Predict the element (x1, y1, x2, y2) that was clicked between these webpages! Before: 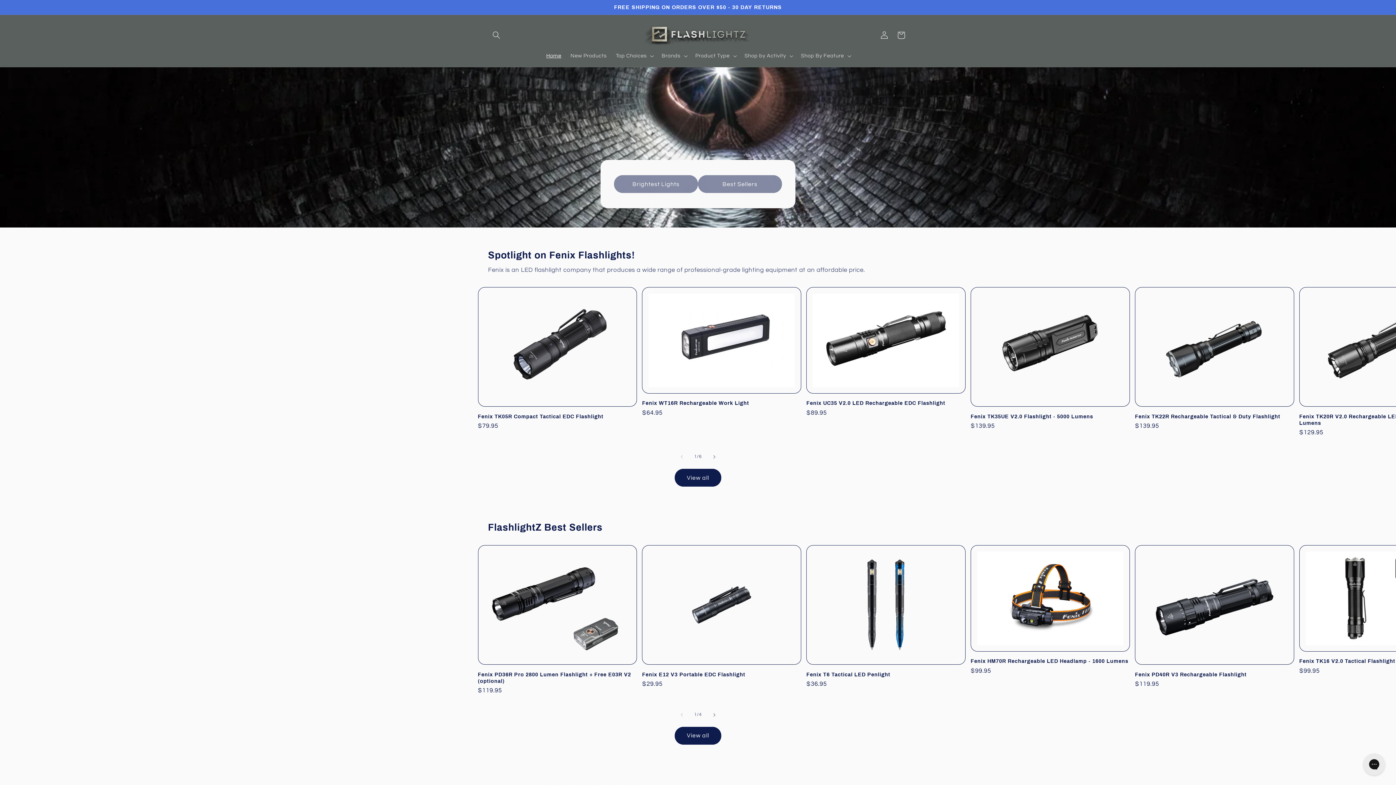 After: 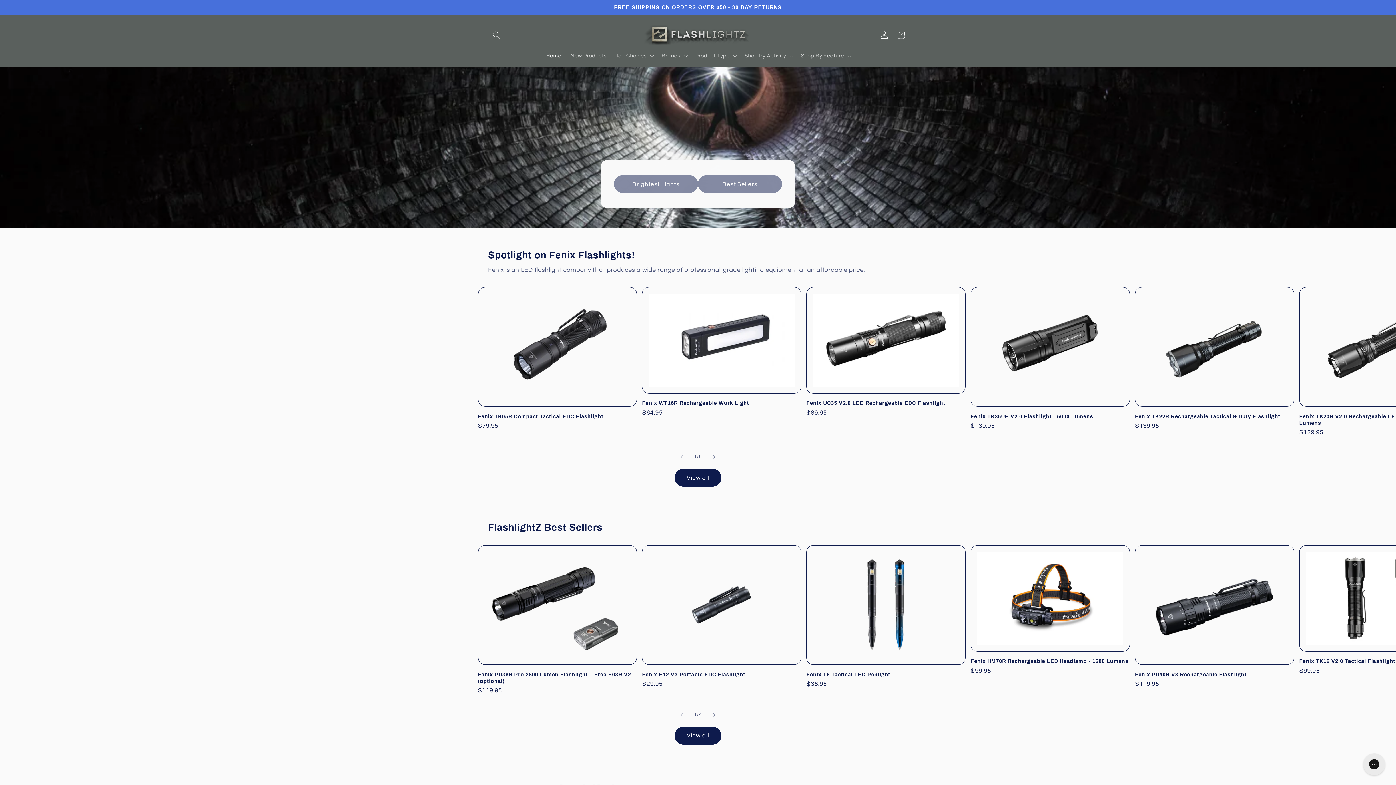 Action: bbox: (541, 48, 566, 63) label: Home